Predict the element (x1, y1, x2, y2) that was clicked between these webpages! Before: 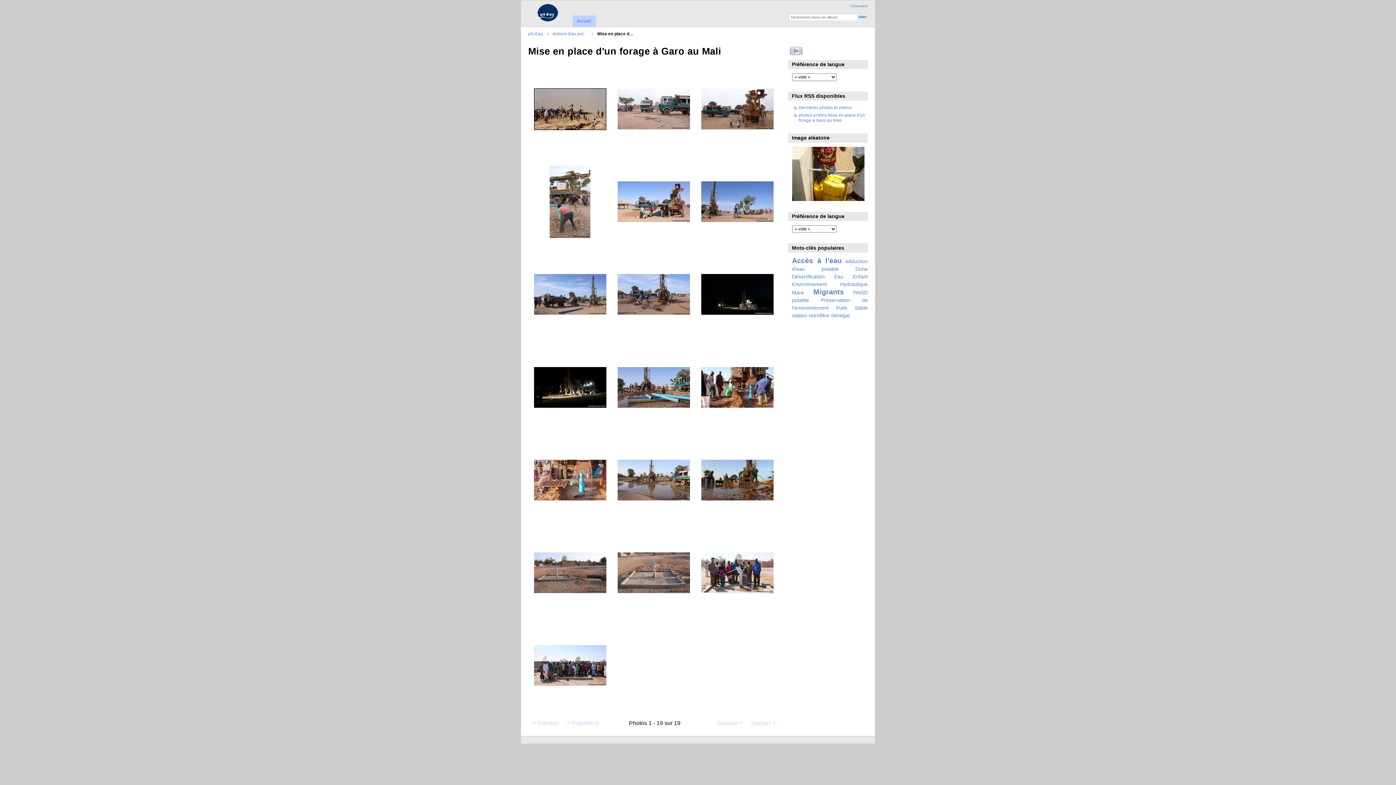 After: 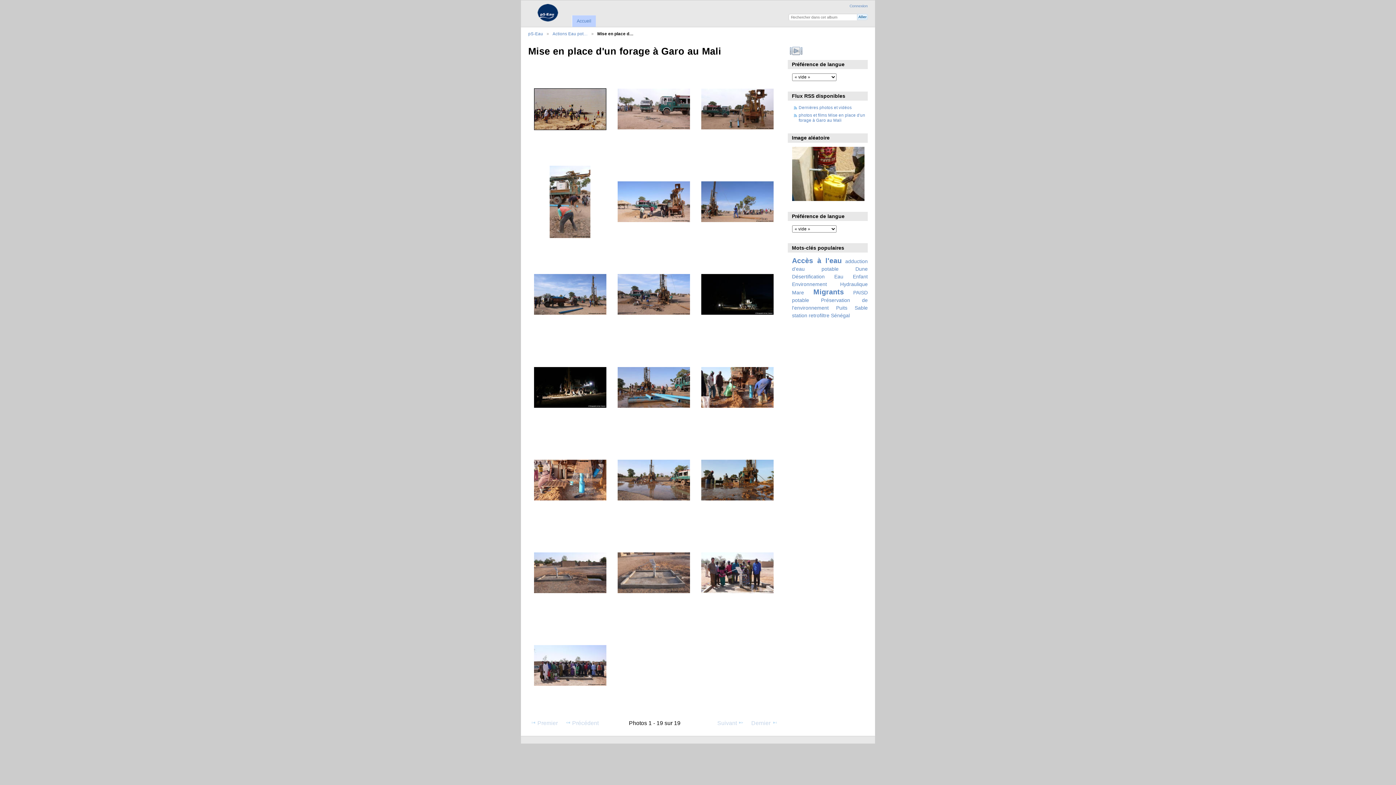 Action: bbox: (528, 718, 560, 728) label: Premier